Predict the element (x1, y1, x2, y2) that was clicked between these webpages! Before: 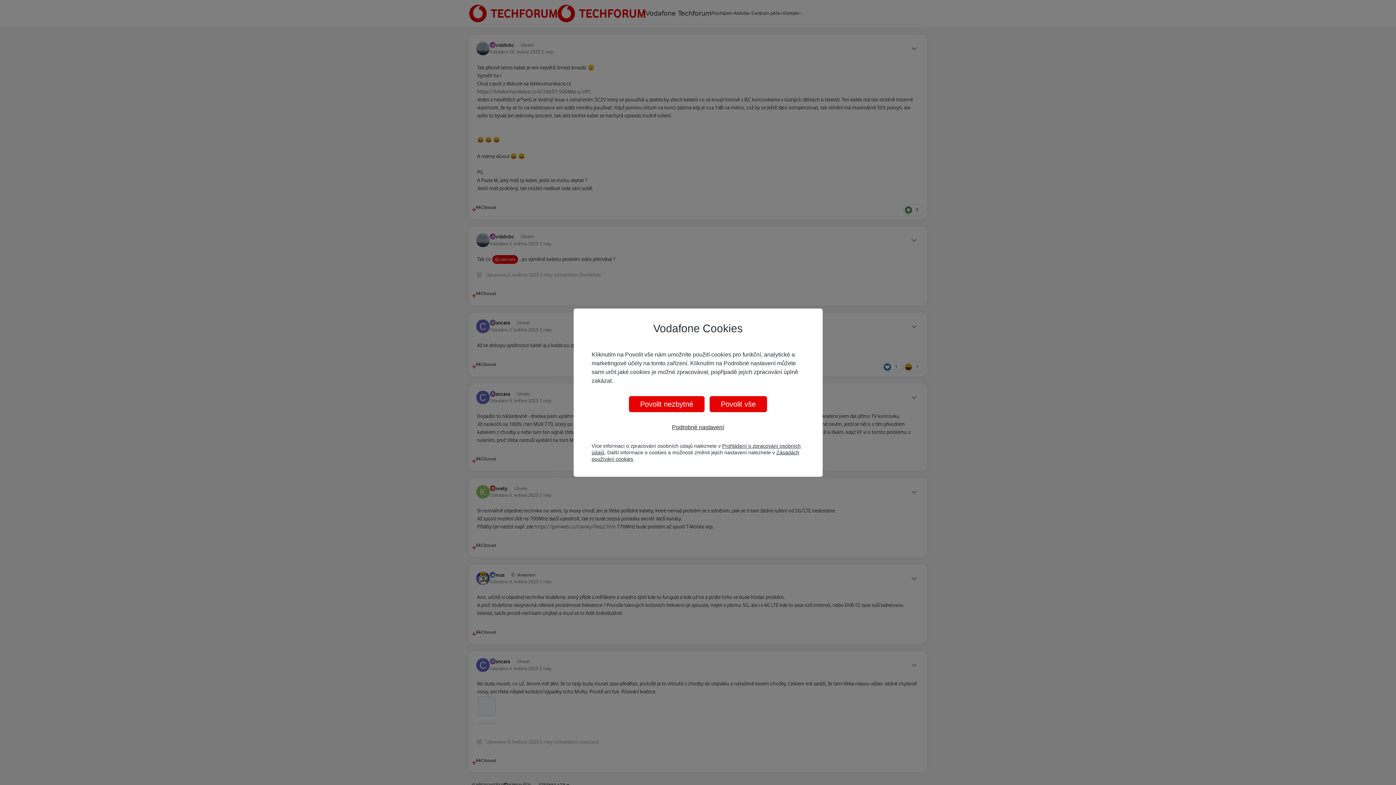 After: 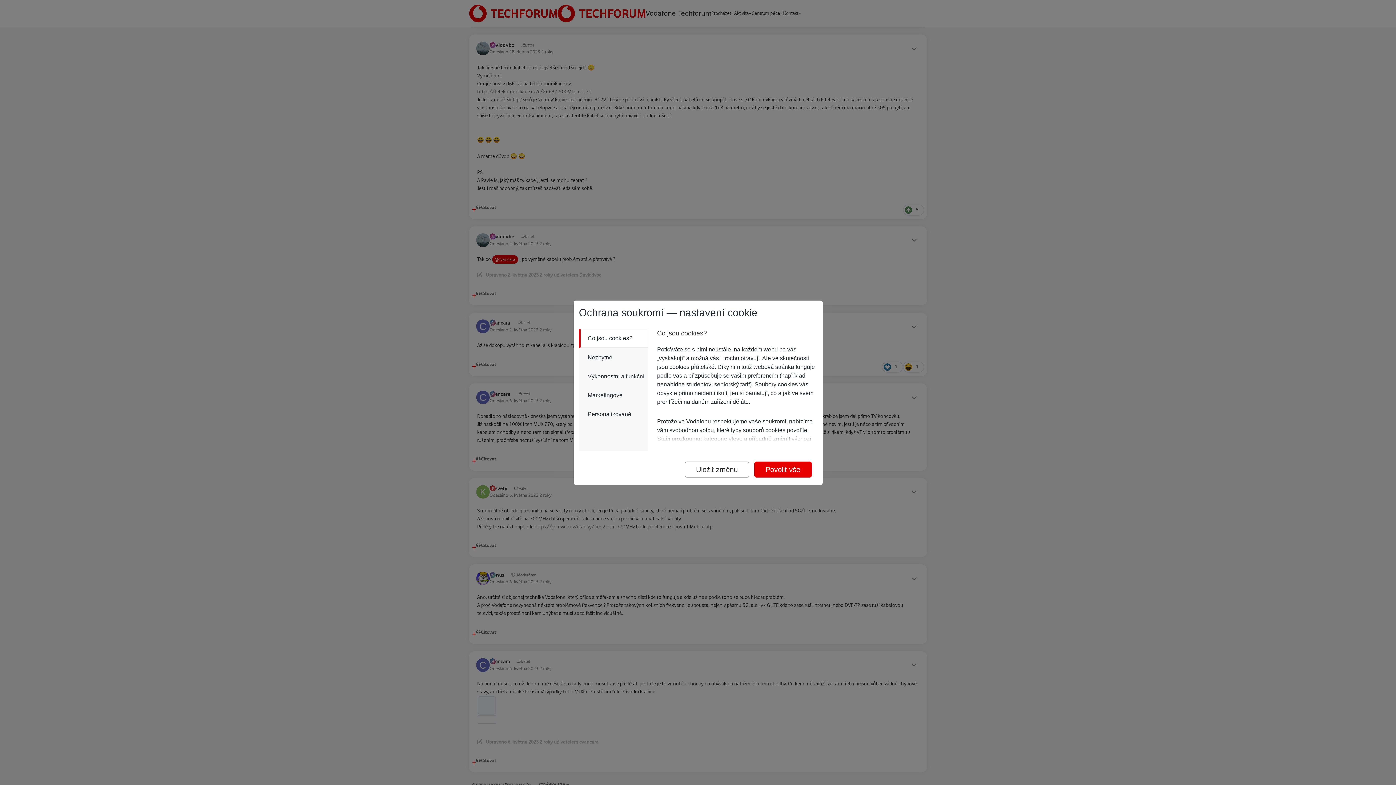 Action: label: Podrobné nastavení bbox: (672, 423, 724, 431)